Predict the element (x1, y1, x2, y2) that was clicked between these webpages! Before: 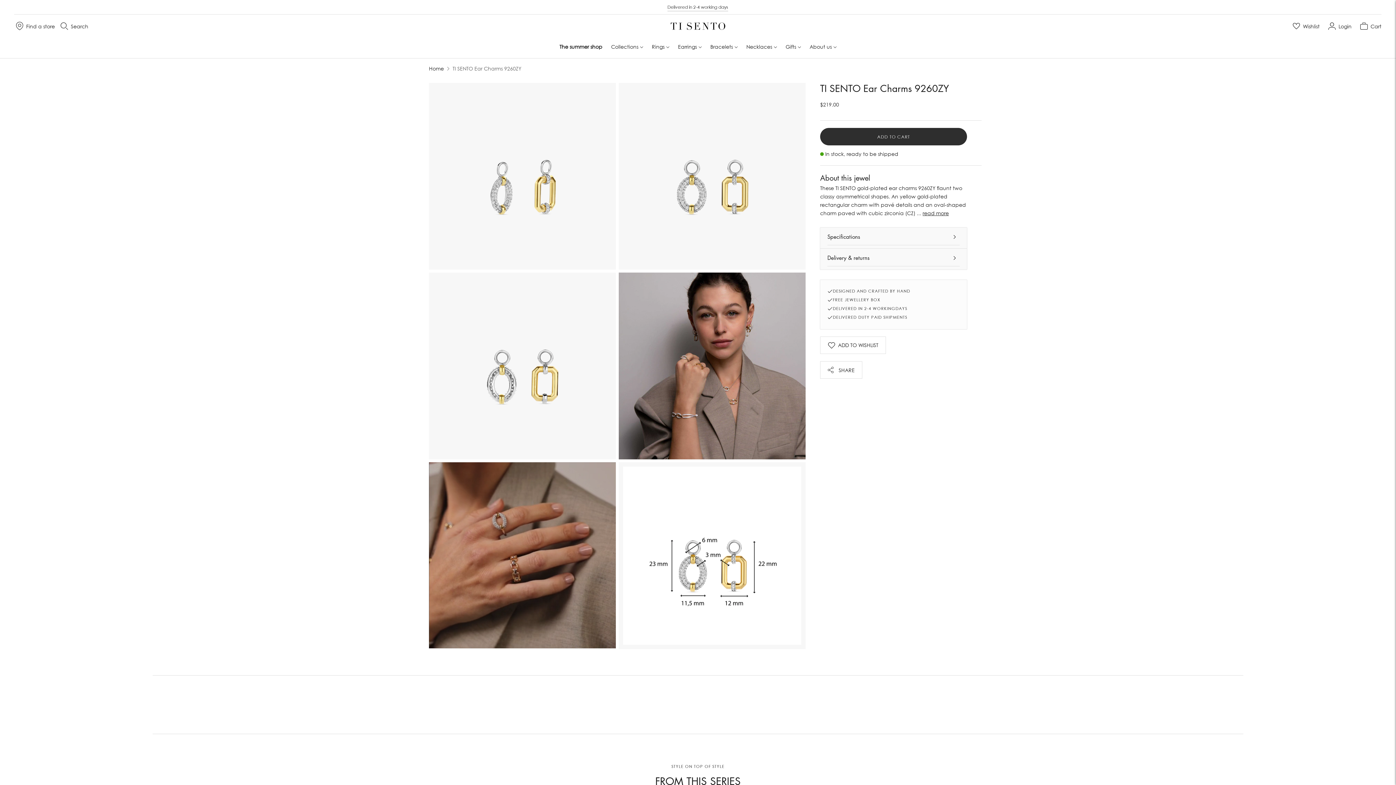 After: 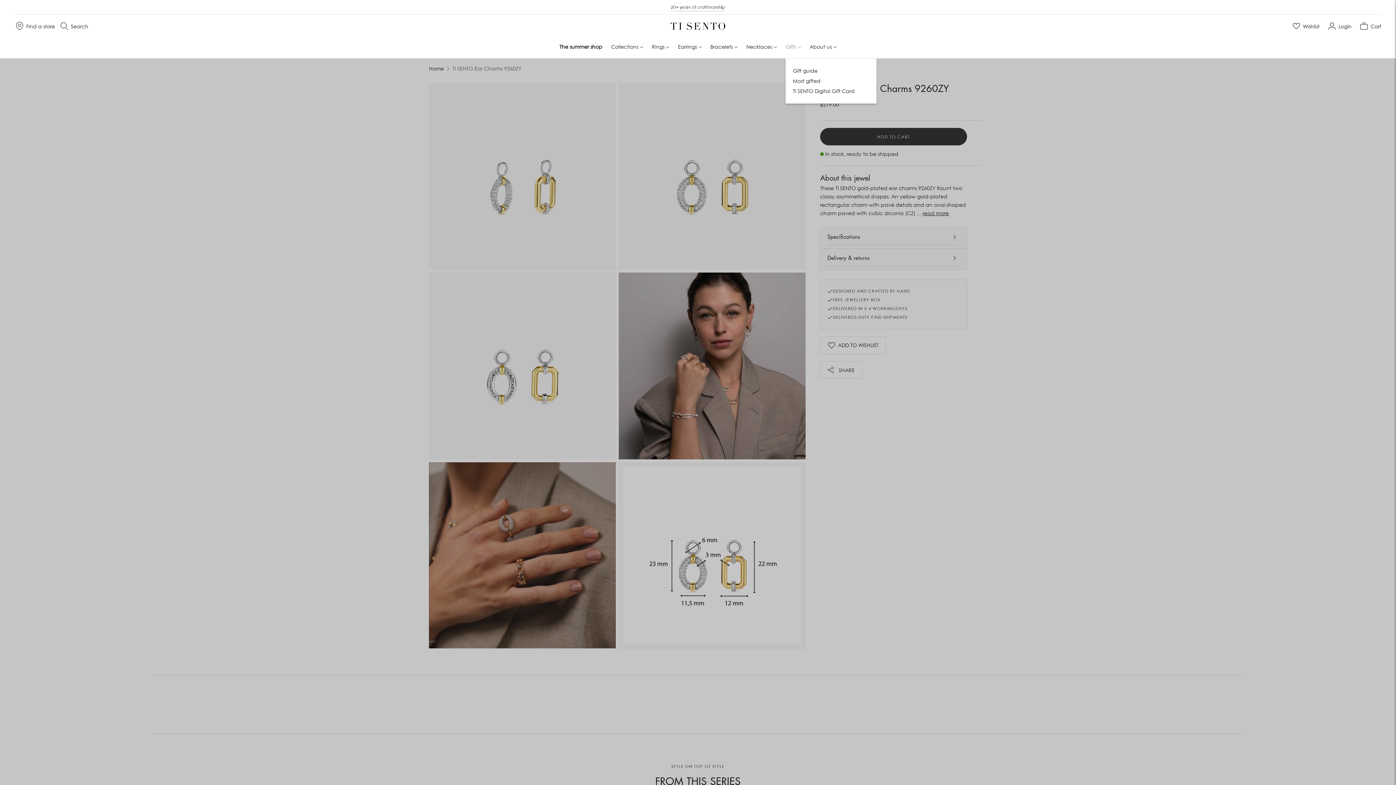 Action: bbox: (785, 38, 801, 54) label: Gifts